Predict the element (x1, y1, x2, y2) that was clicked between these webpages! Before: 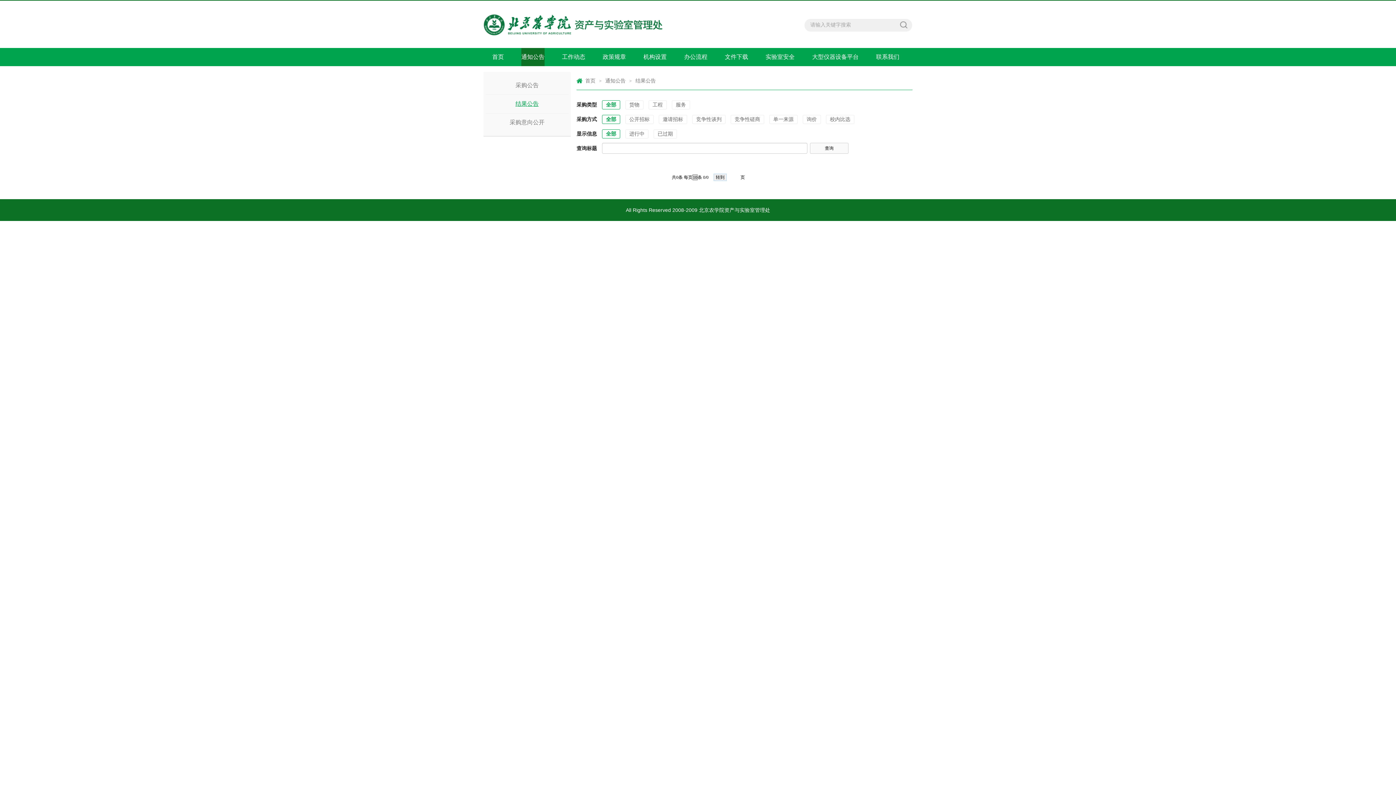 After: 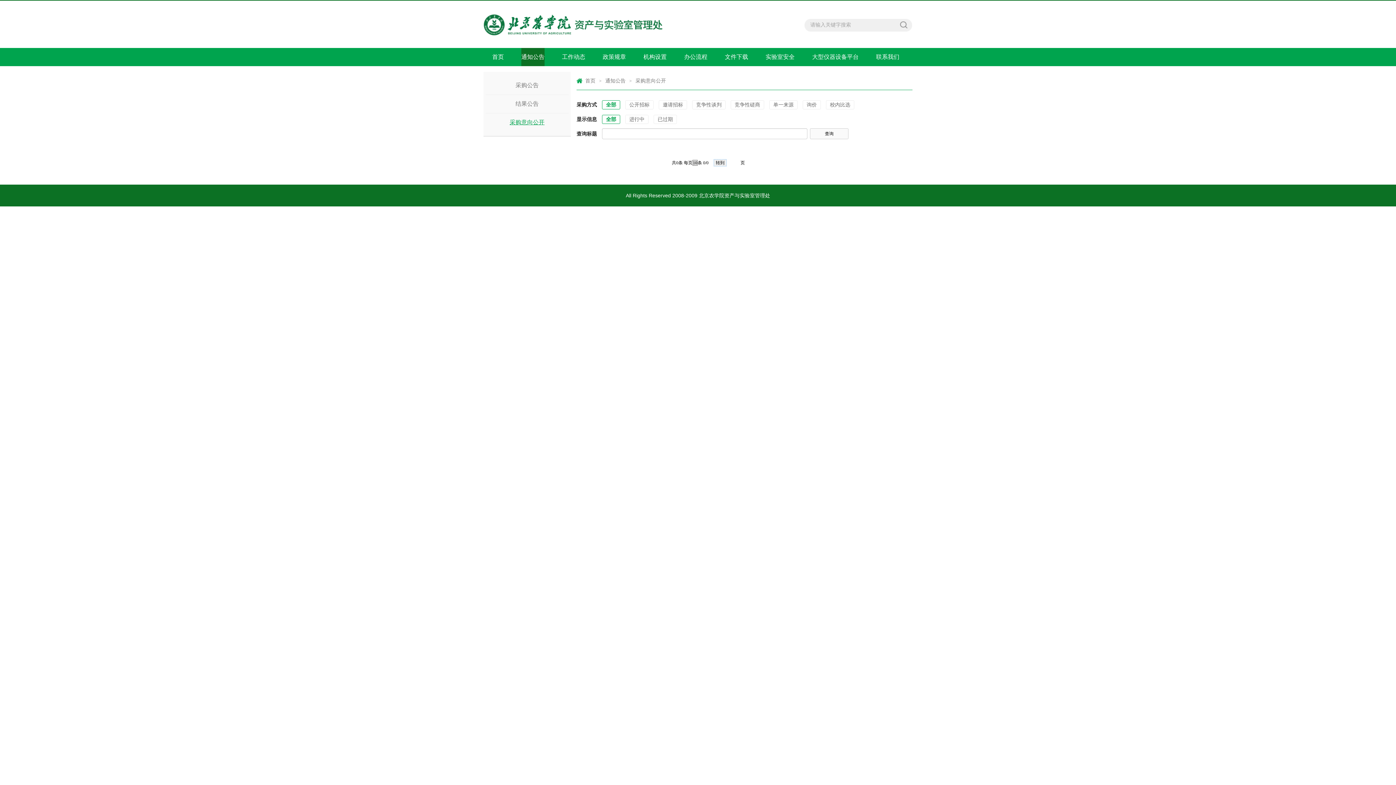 Action: label: 采购意向公开 bbox: (509, 117, 544, 128)